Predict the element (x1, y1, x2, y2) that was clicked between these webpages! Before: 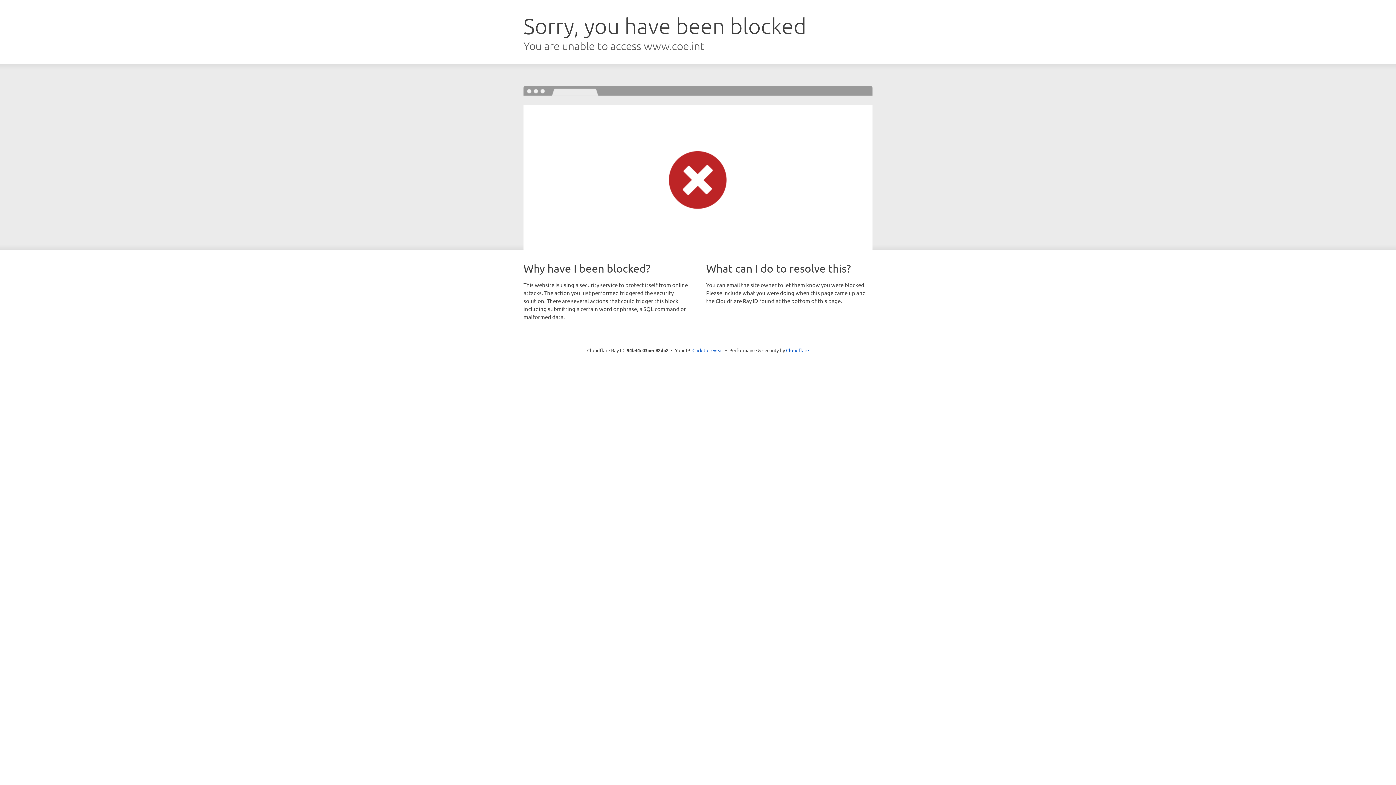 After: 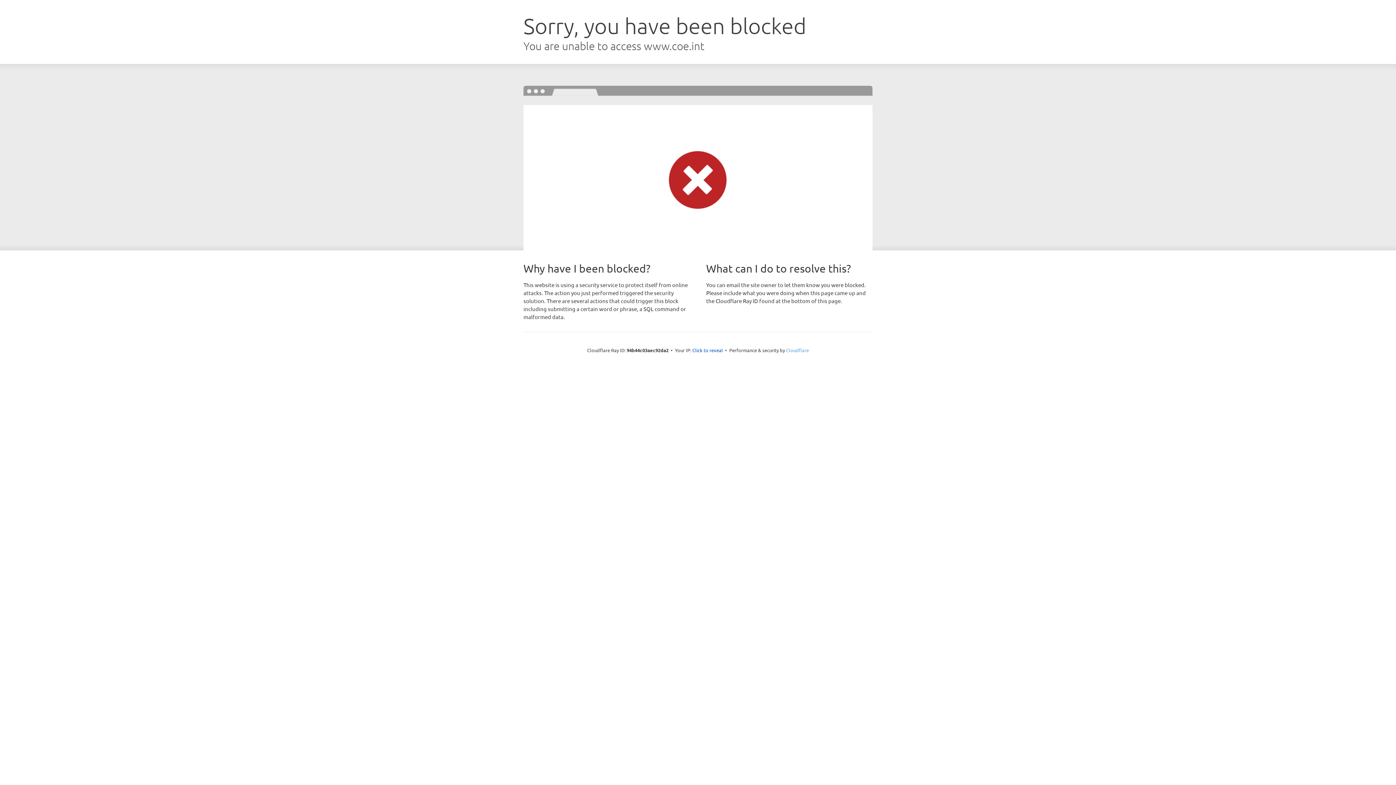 Action: label: Cloudflare bbox: (786, 347, 809, 353)